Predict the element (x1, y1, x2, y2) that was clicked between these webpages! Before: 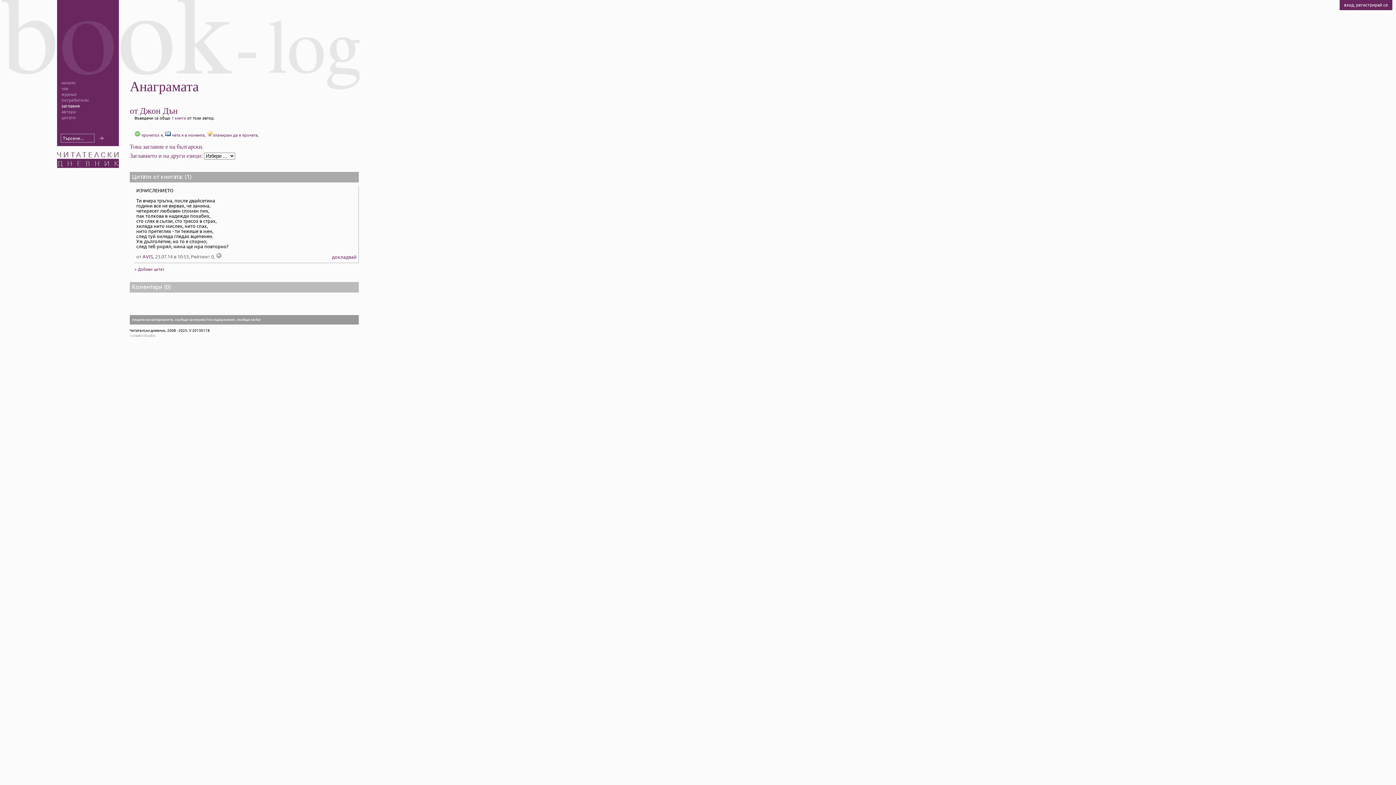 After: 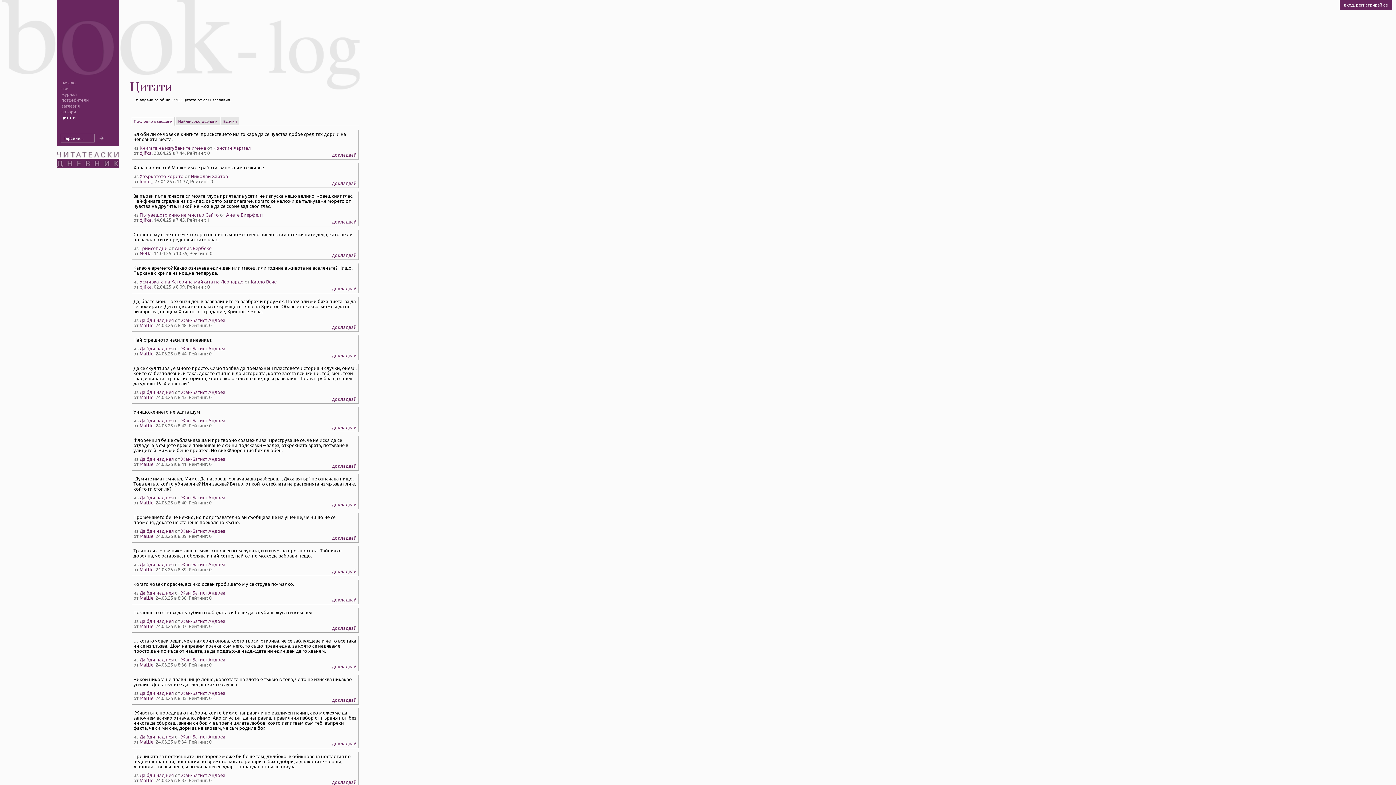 Action: bbox: (61, 114, 118, 120) label: цитати